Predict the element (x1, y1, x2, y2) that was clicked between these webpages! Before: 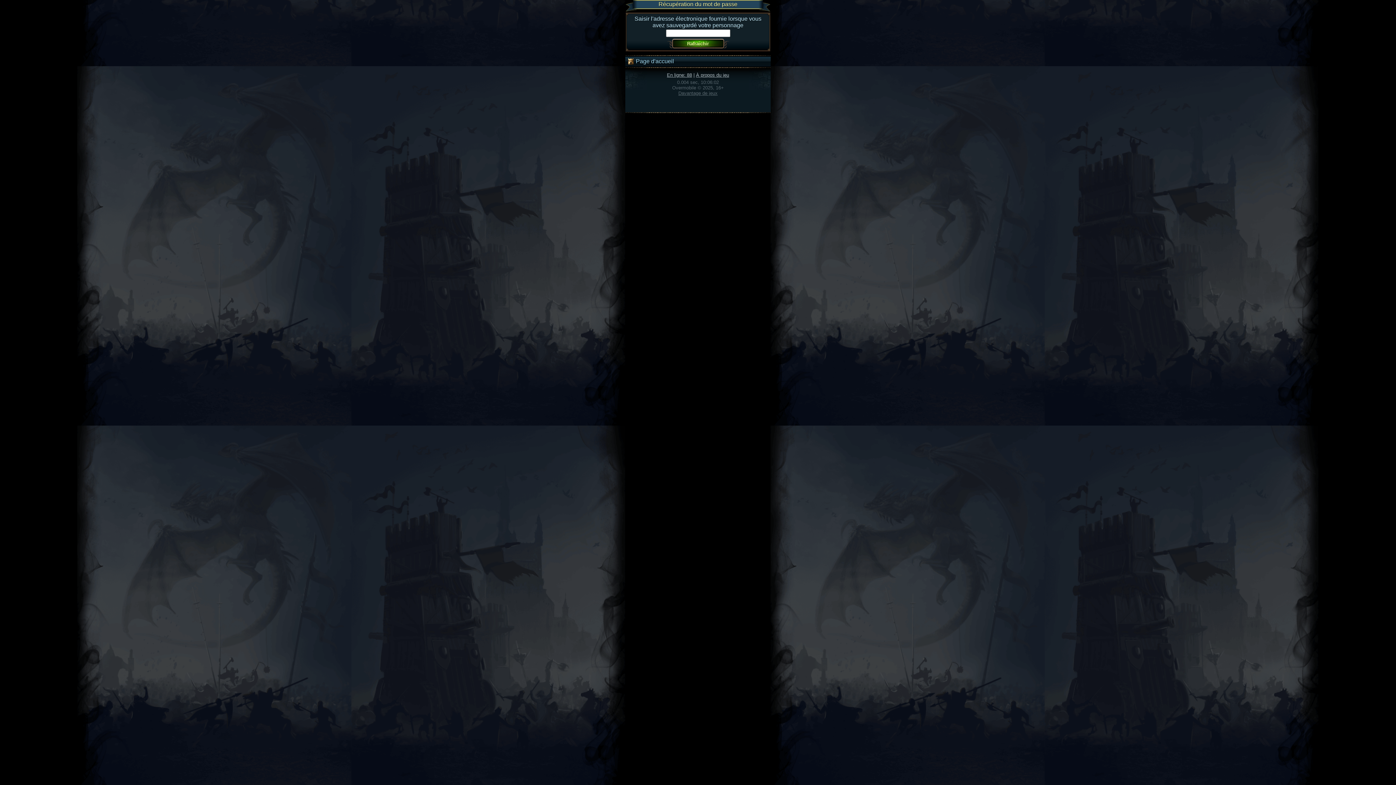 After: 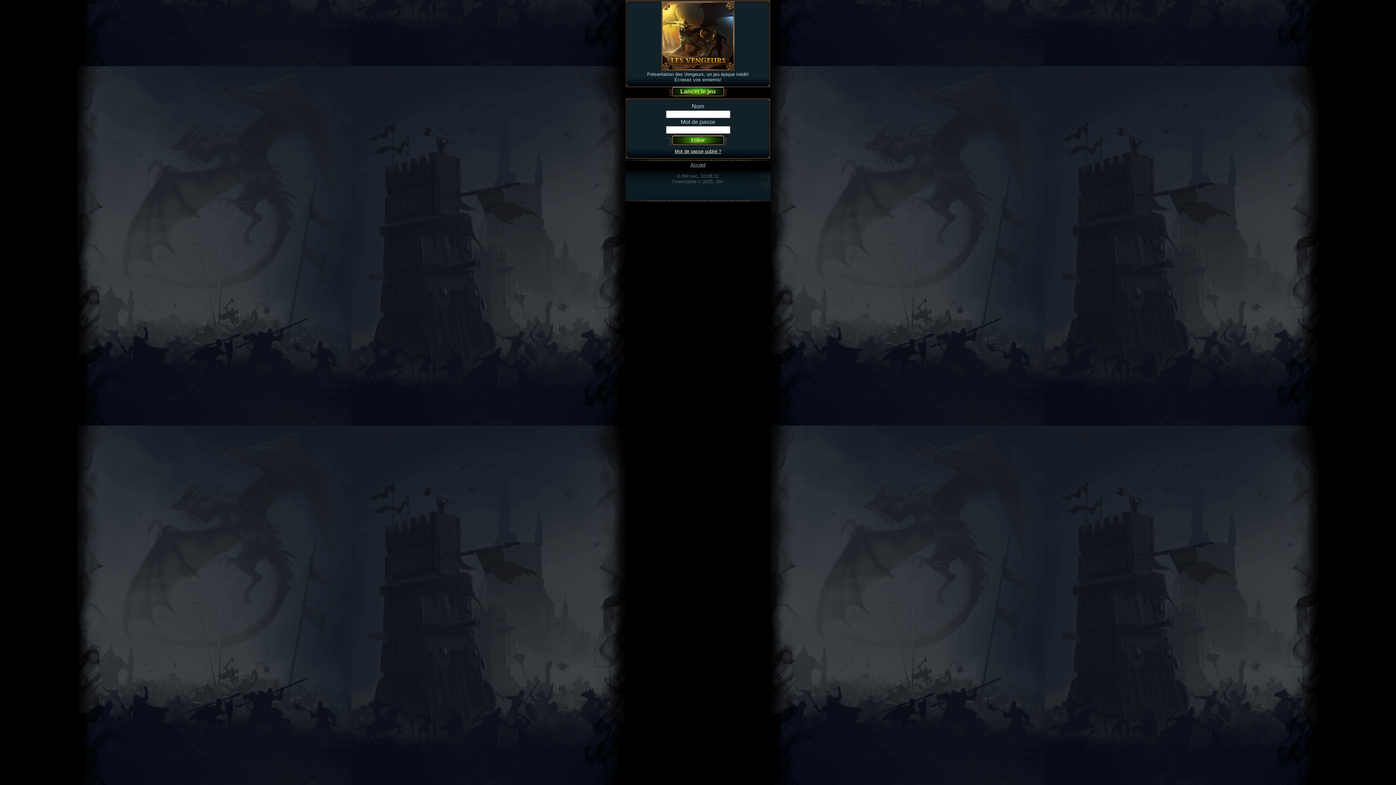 Action: label:  Page d'accueil bbox: (625, 56, 770, 66)